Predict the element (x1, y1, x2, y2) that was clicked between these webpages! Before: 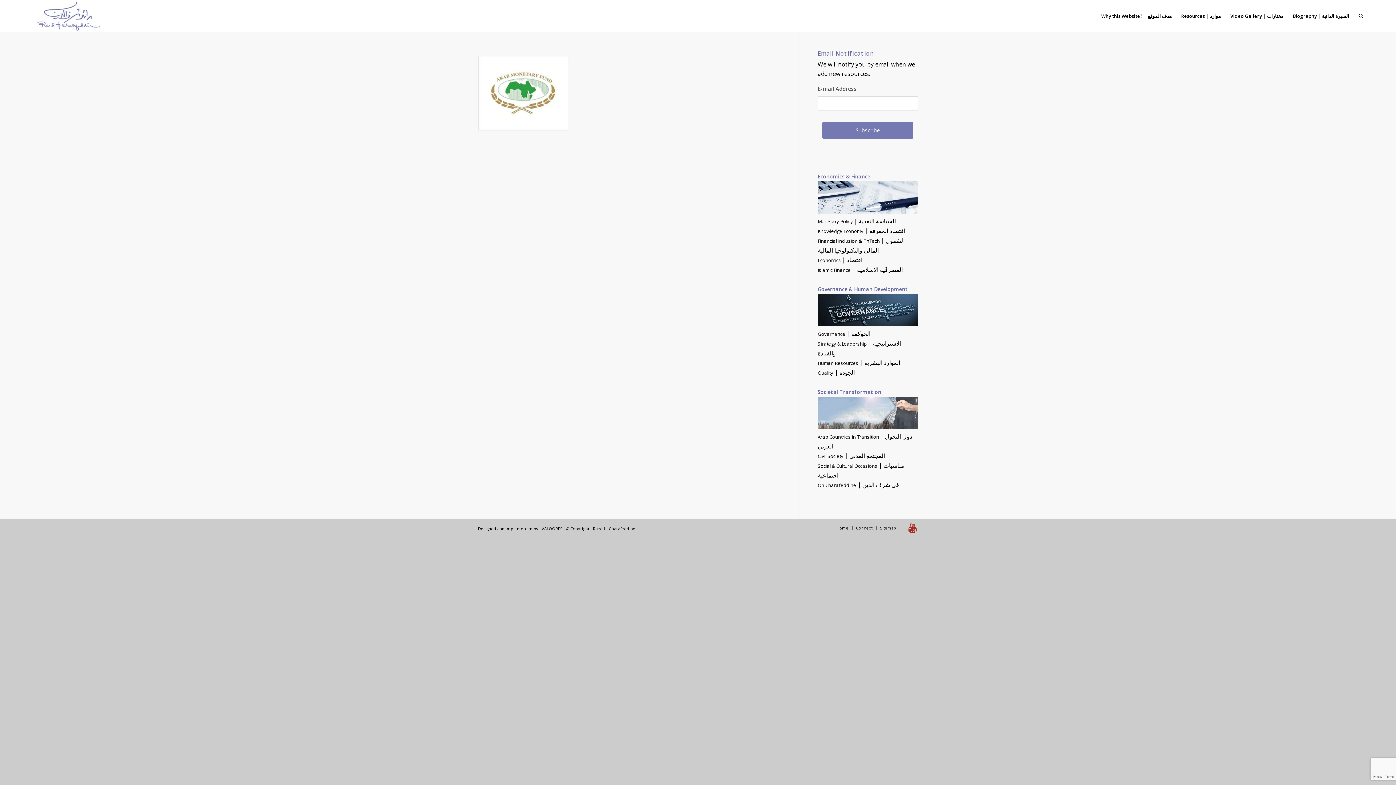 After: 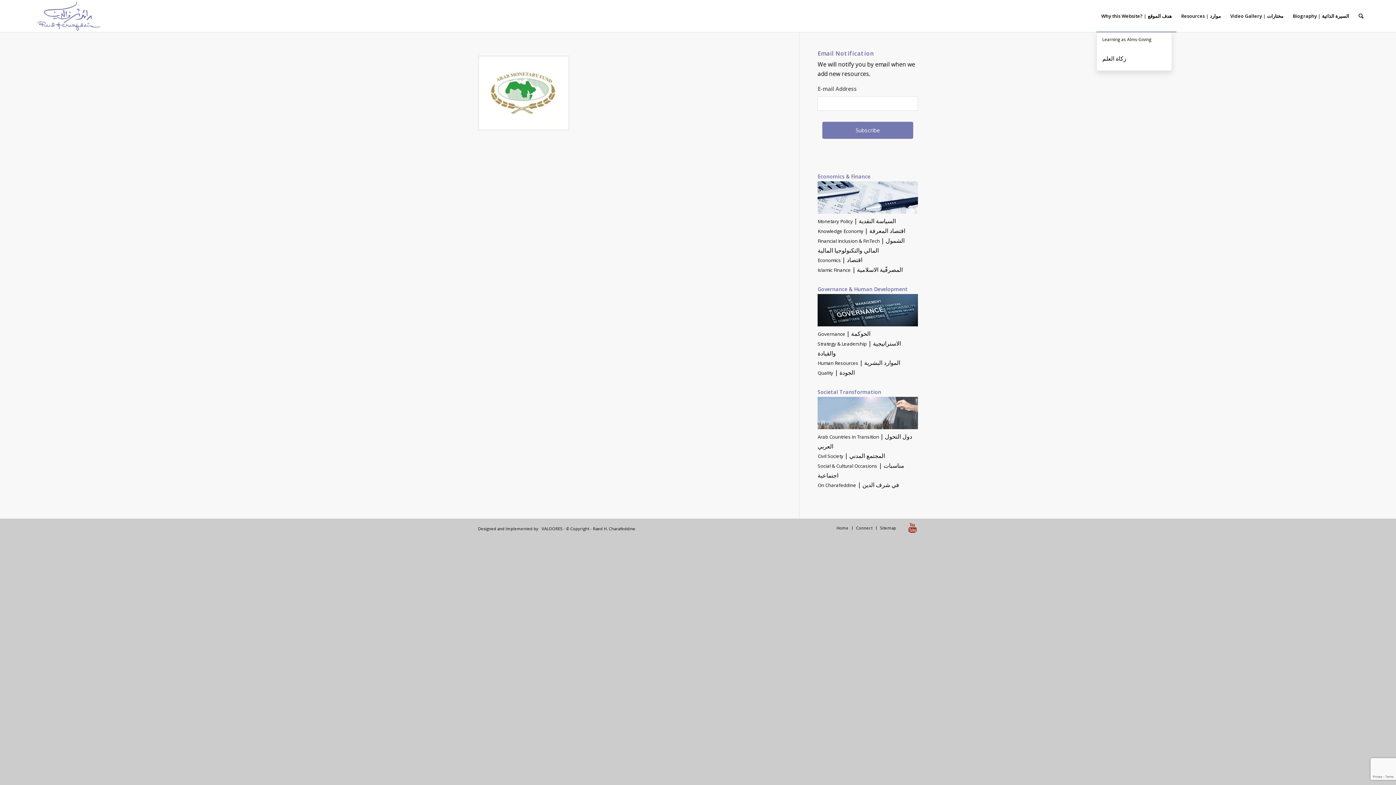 Action: label: Why this Website? | هدف الموقع bbox: (1096, 0, 1176, 32)